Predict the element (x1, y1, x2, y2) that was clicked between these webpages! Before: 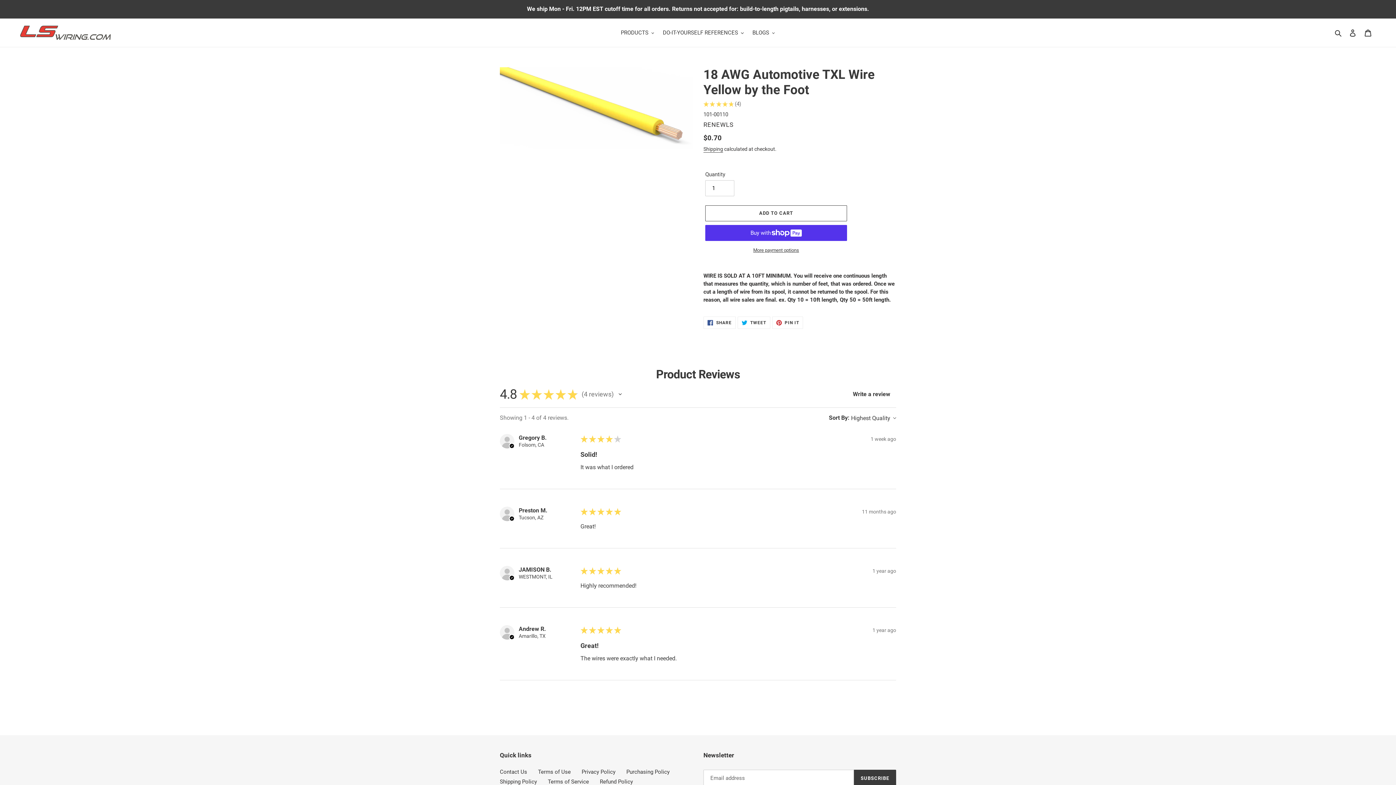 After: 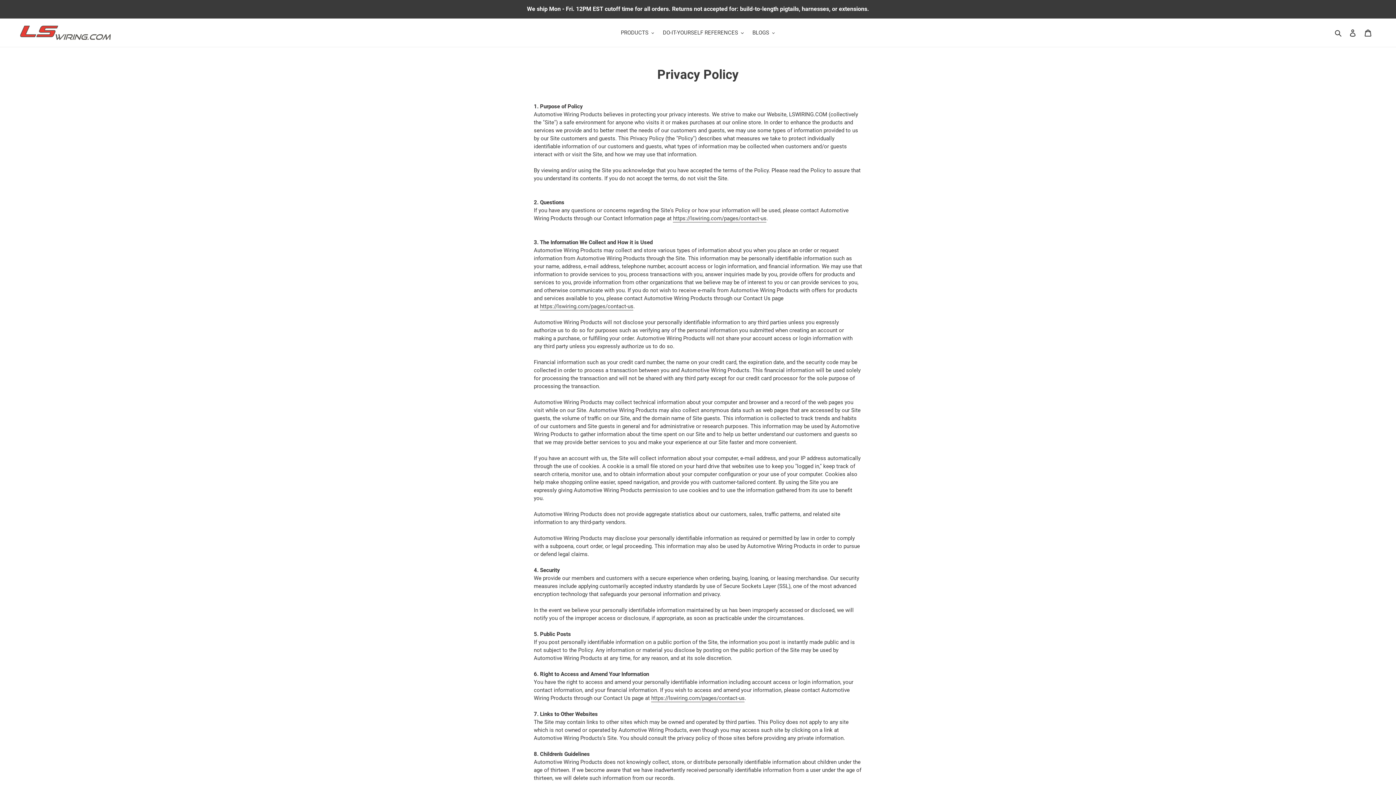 Action: label: Privacy Policy bbox: (581, 769, 615, 775)